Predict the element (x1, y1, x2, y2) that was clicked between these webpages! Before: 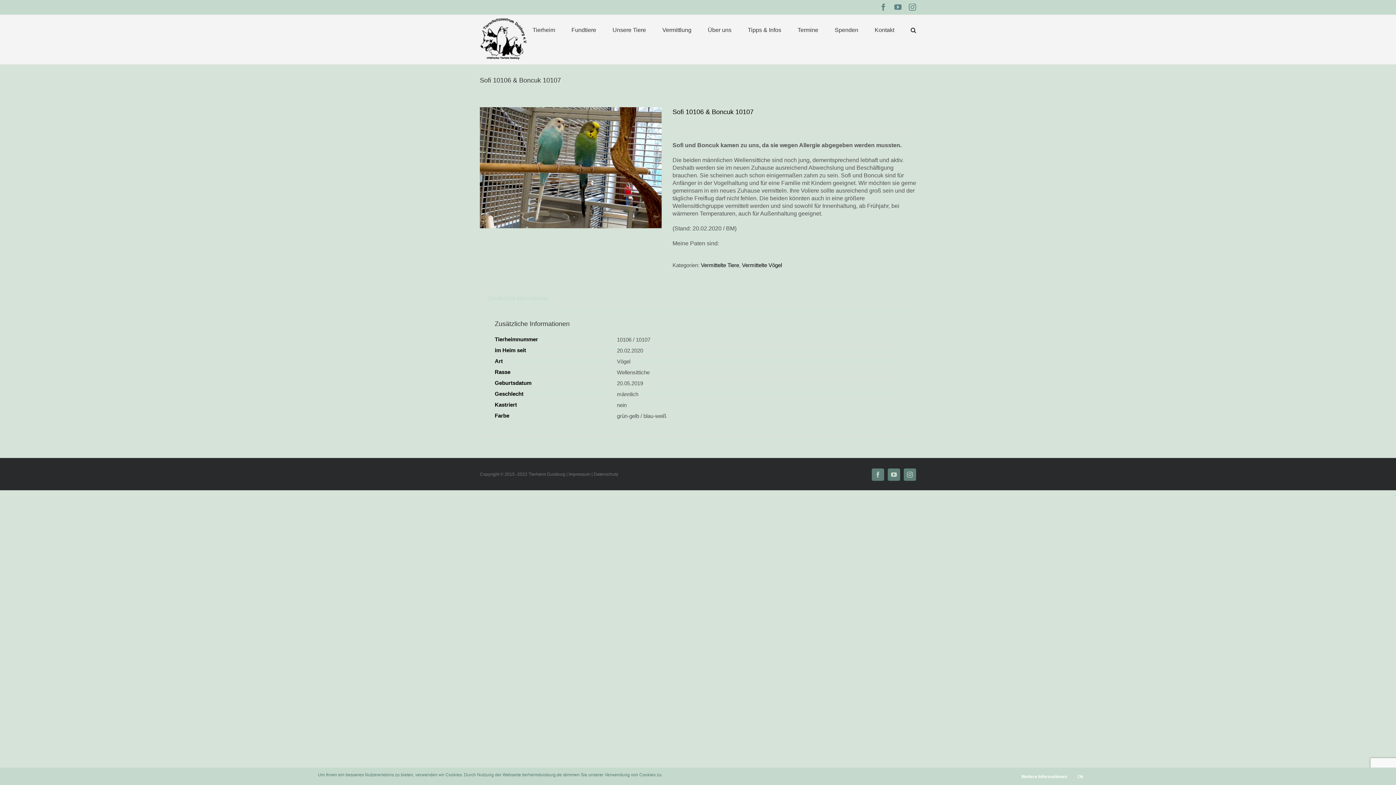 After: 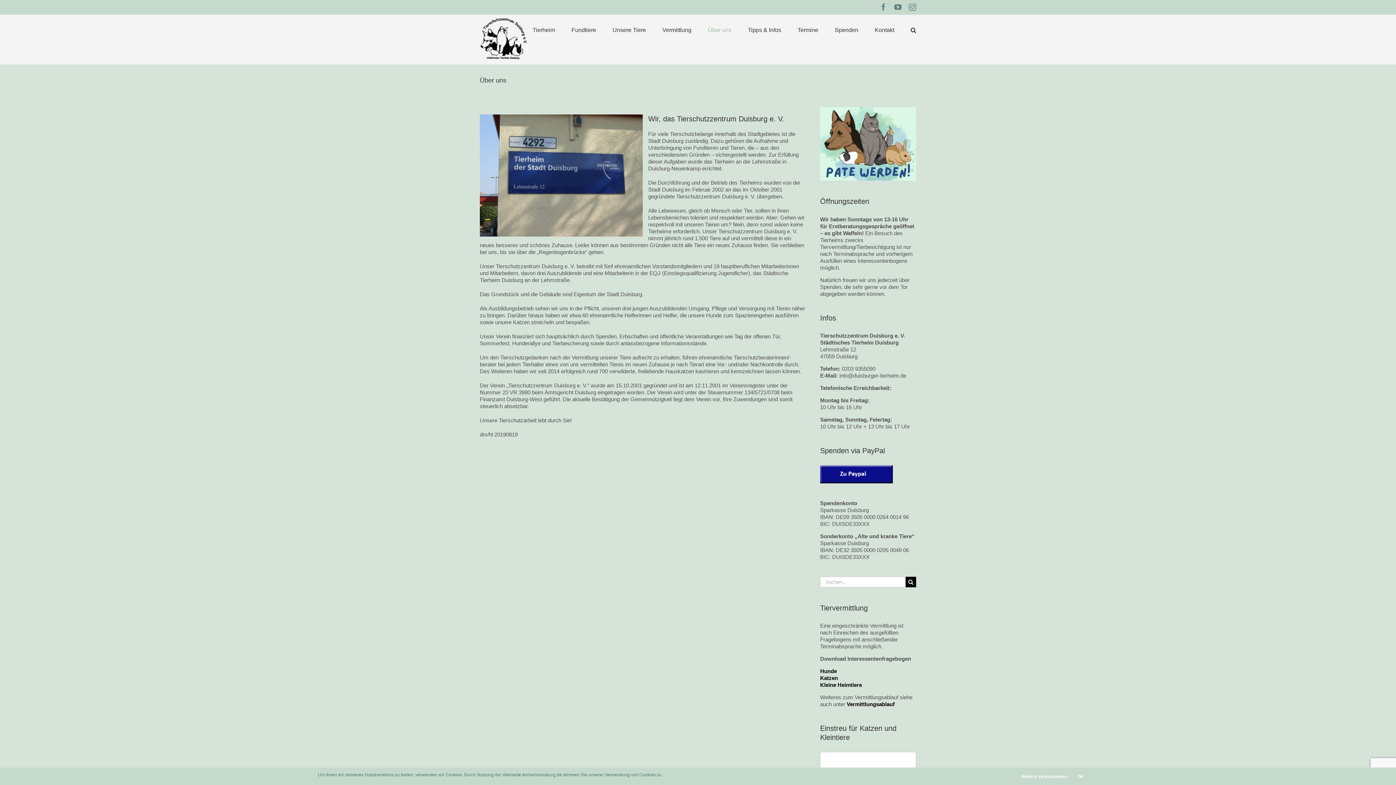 Action: label: Über uns bbox: (708, 14, 731, 45)